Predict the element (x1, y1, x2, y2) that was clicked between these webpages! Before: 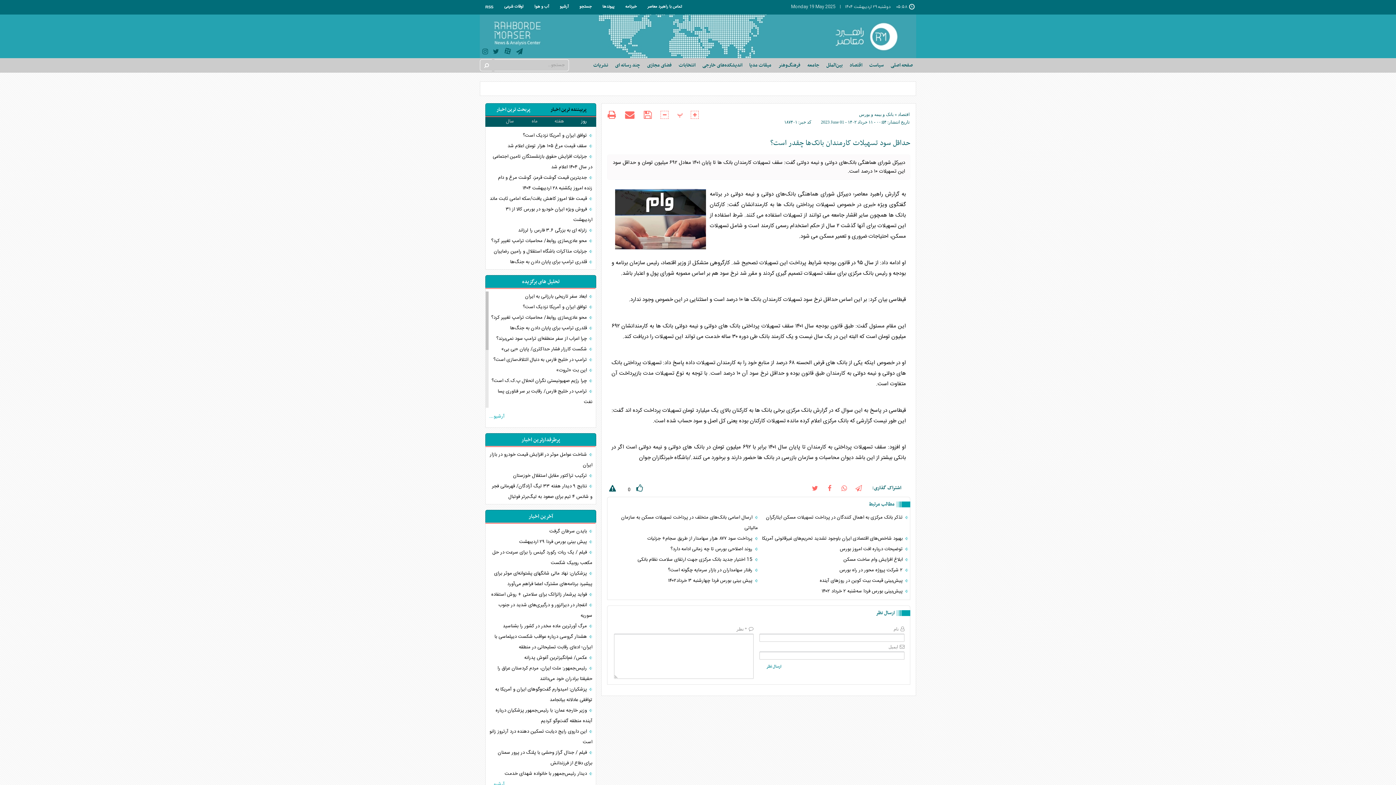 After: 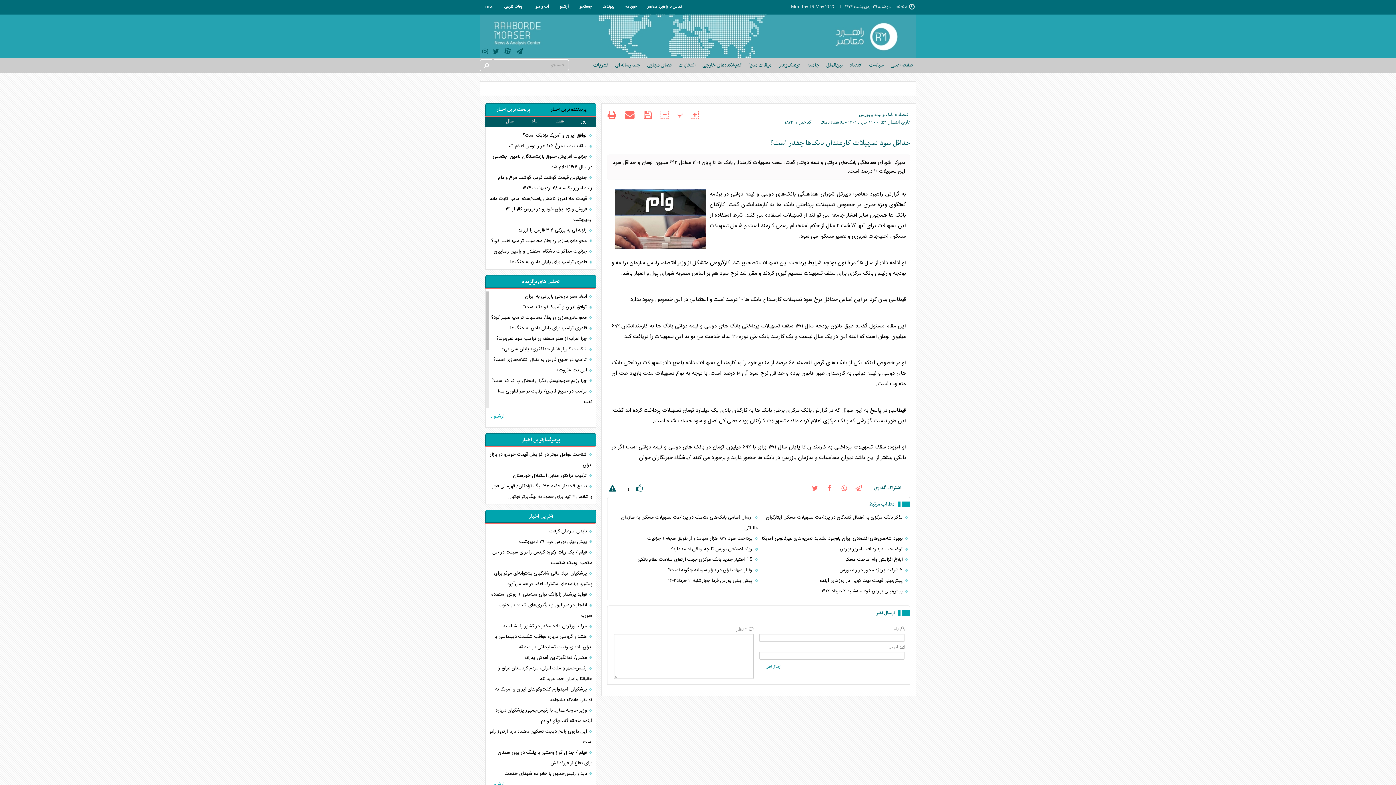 Action: bbox: (643, 110, 652, 119)